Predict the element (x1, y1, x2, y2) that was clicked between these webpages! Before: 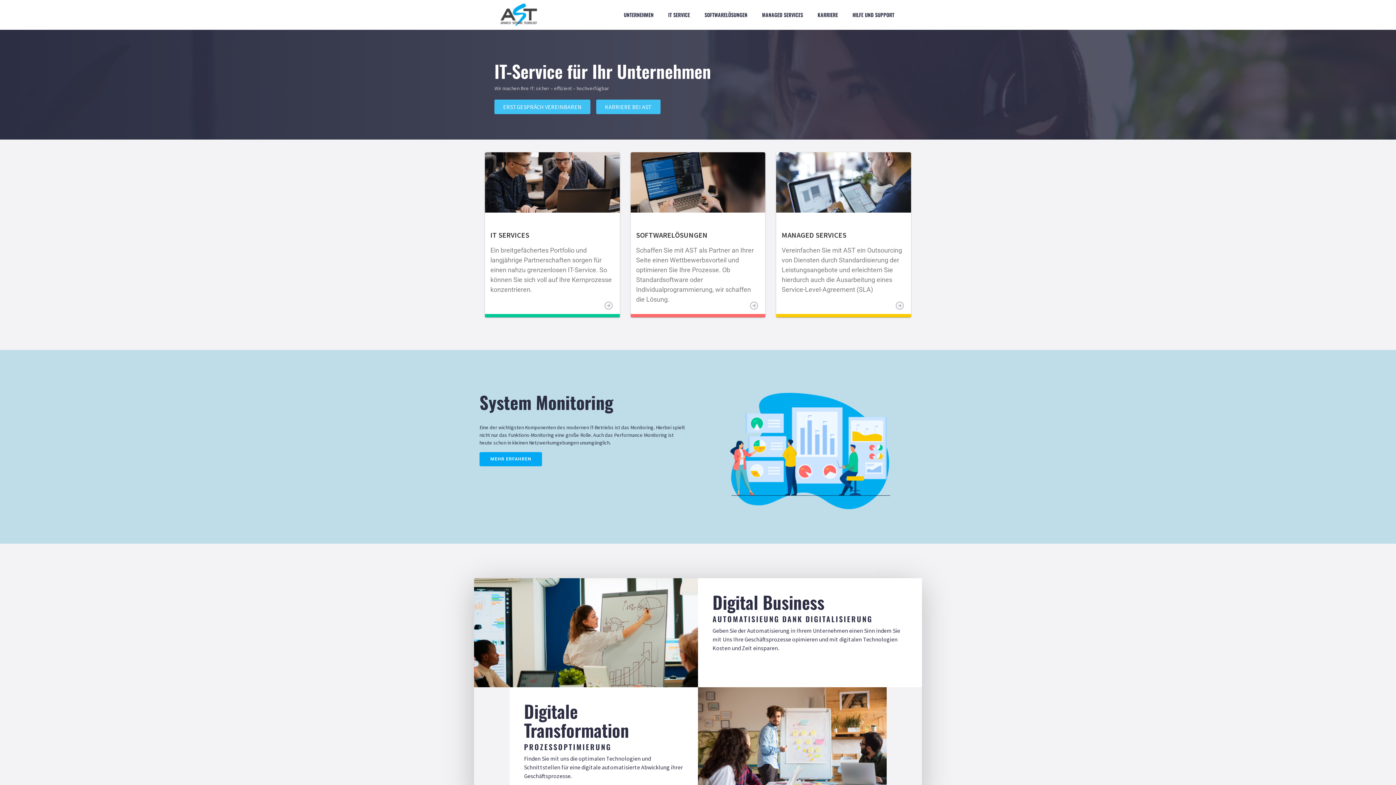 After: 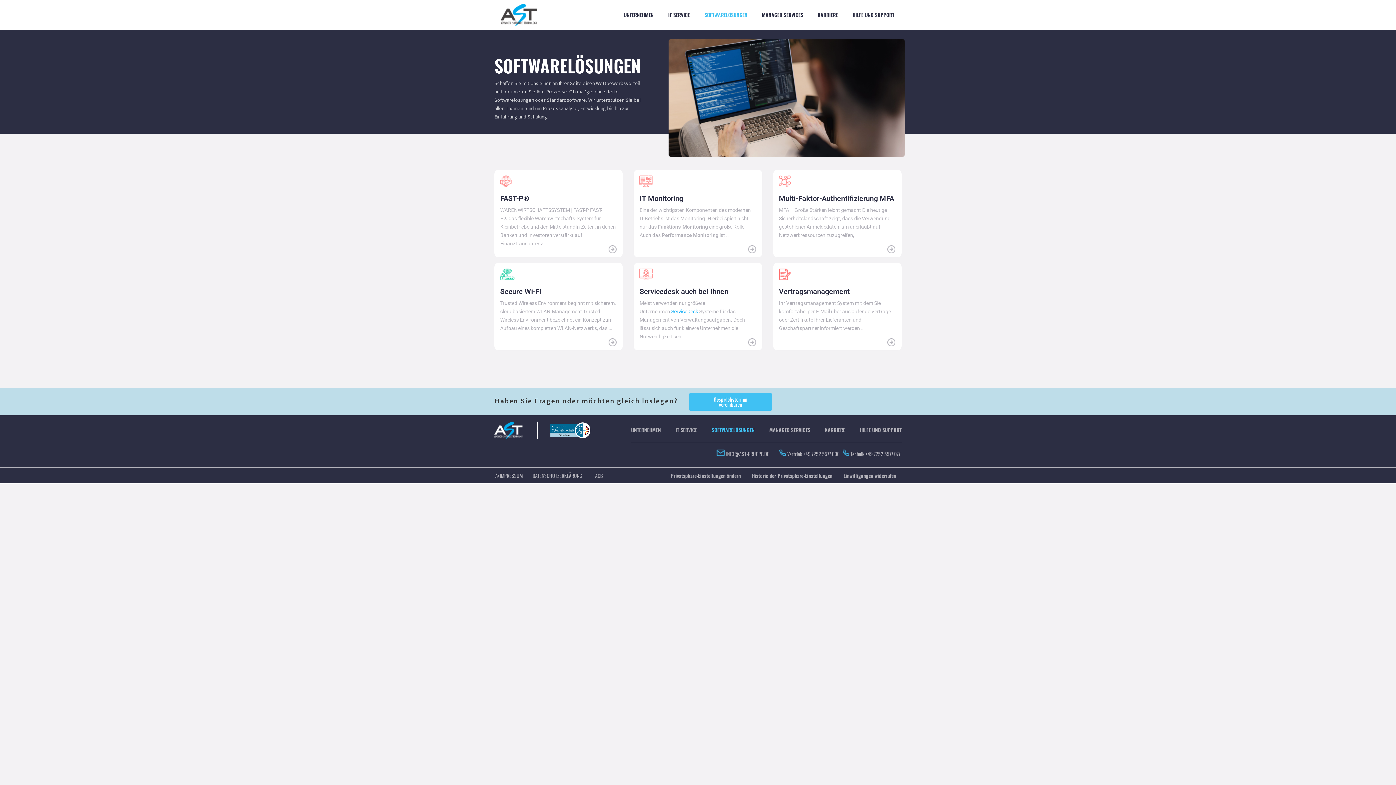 Action: bbox: (630, 153, 765, 161)